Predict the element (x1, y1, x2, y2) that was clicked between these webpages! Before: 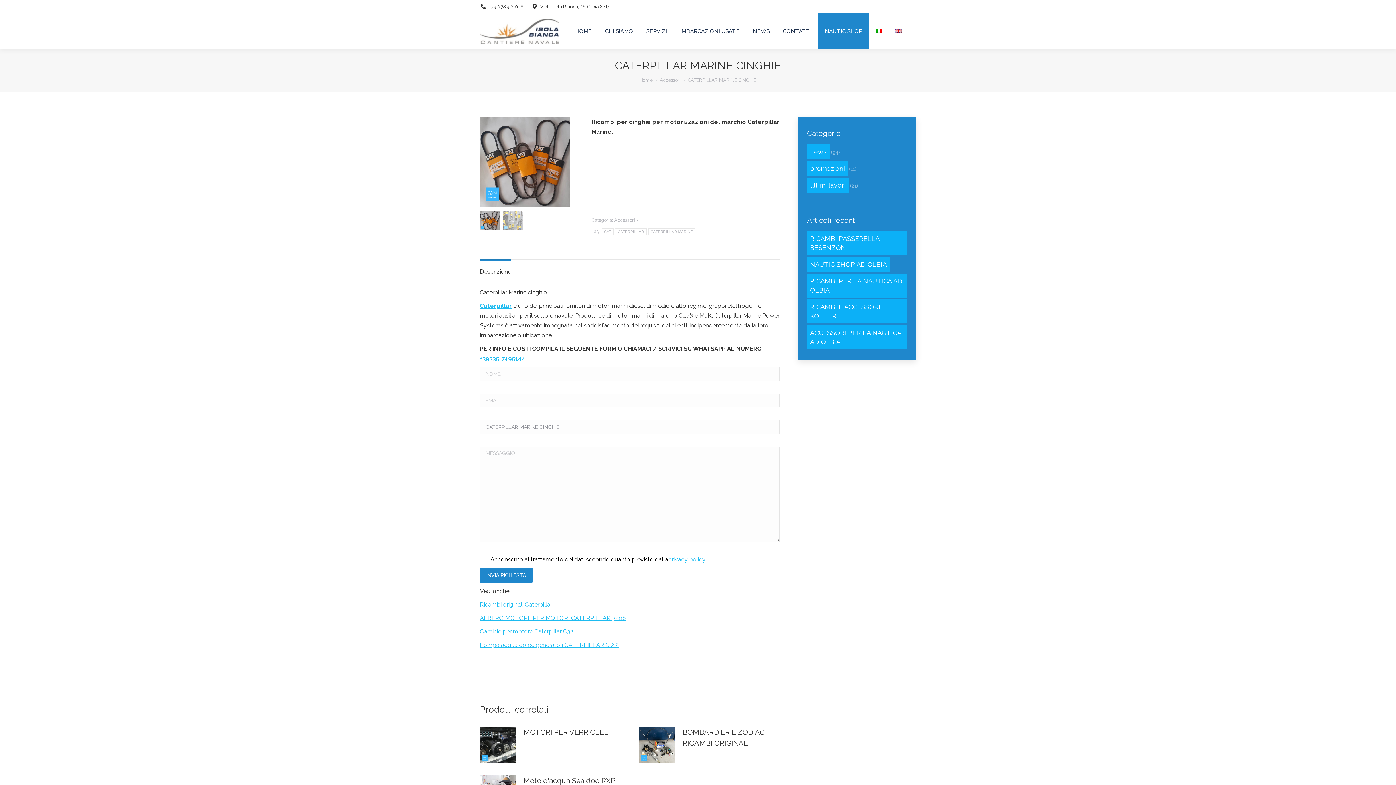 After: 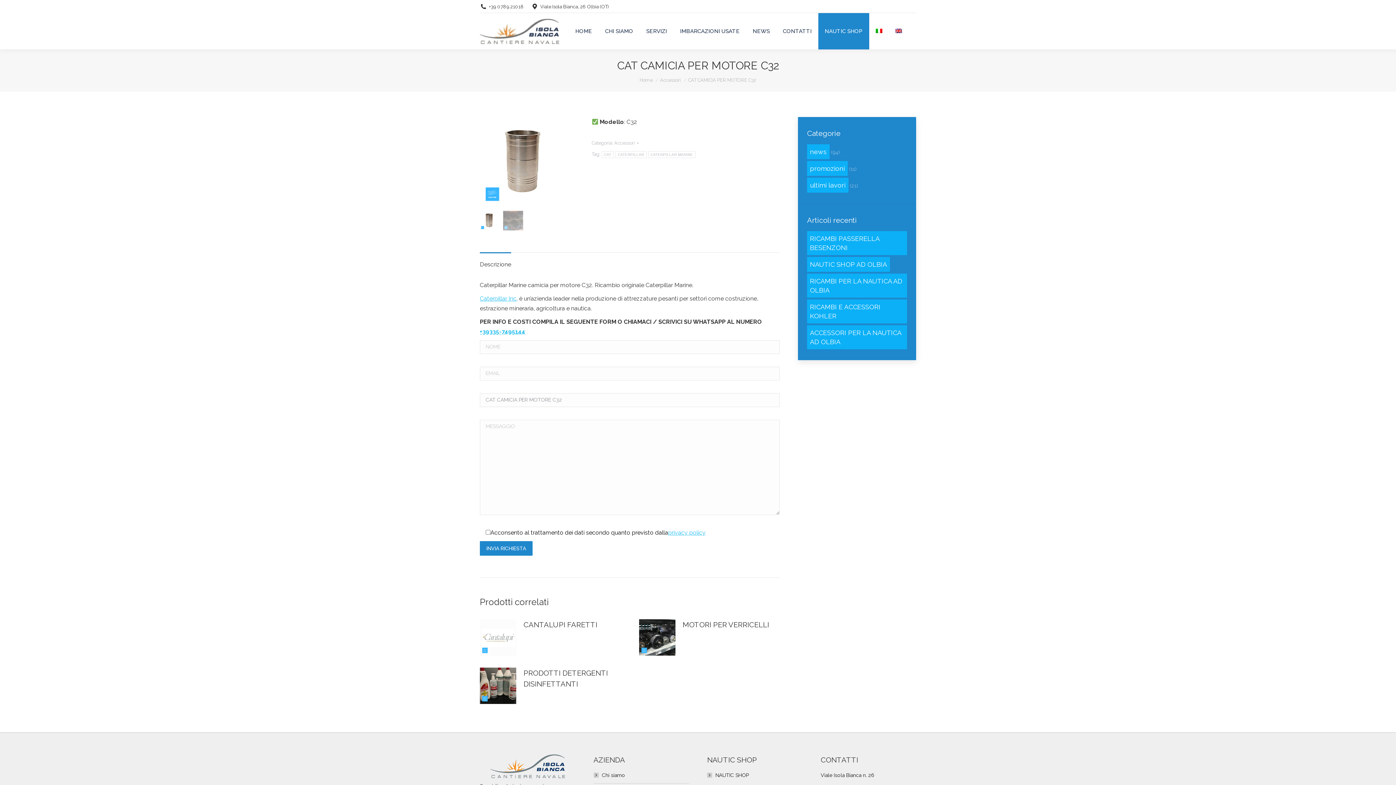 Action: bbox: (480, 628, 573, 635) label: Camicie per motore Caterpillar C32